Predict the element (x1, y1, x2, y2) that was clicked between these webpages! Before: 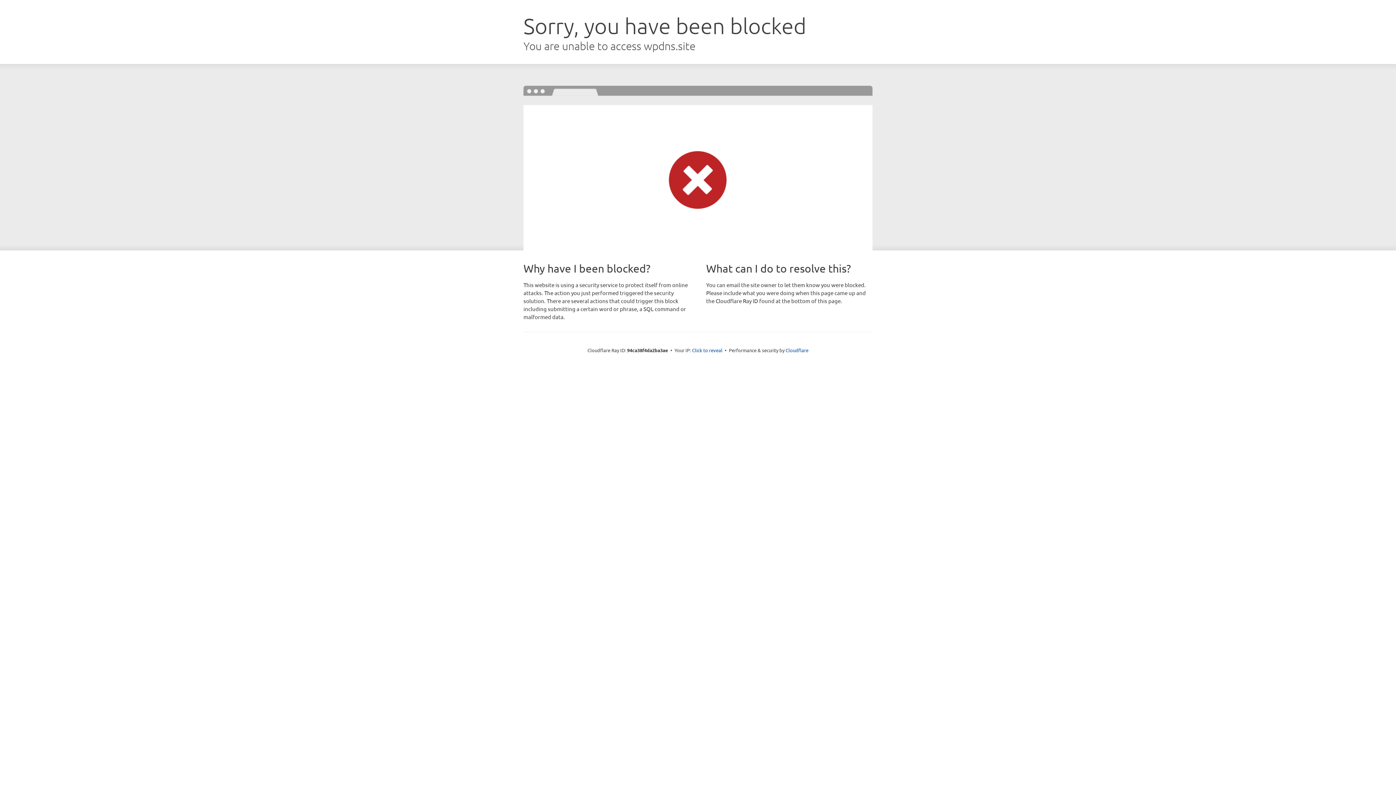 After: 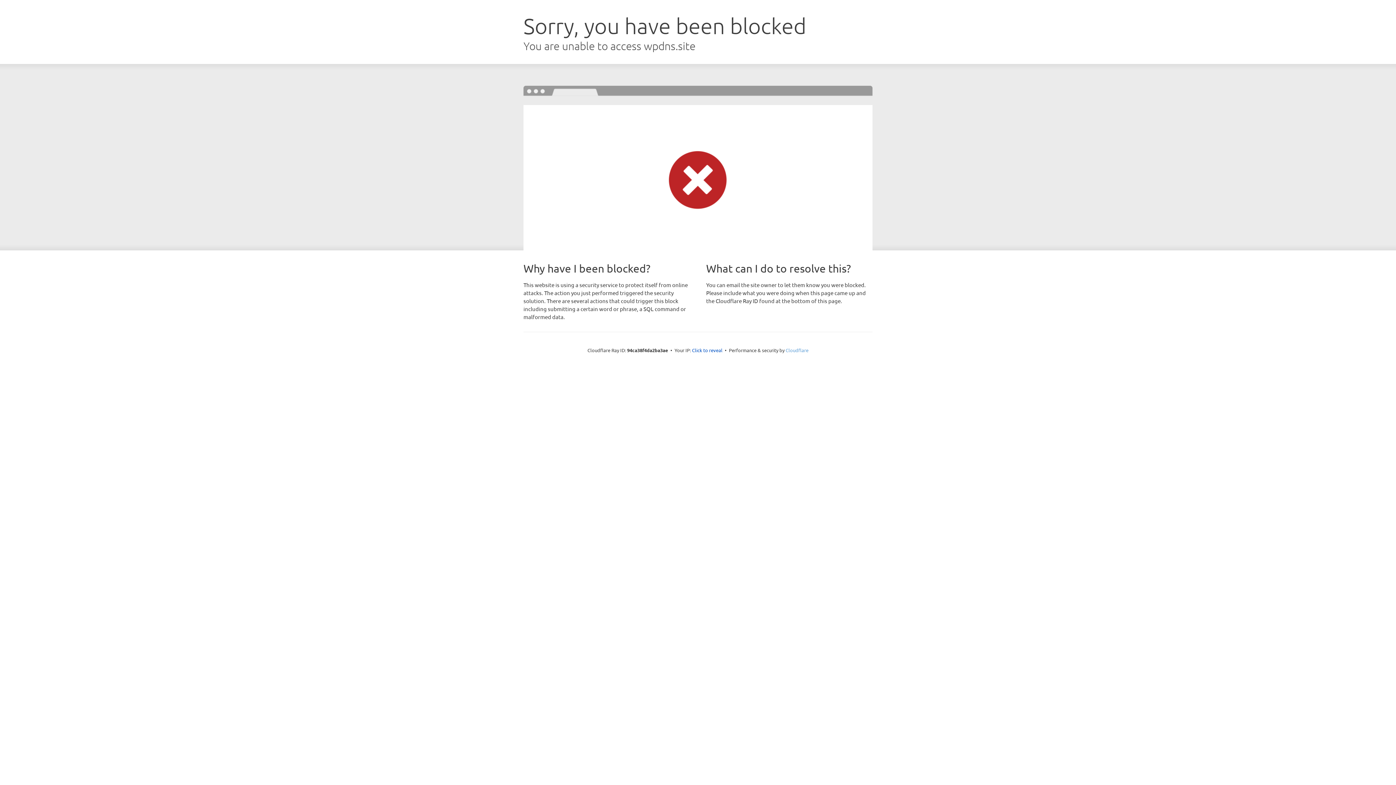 Action: label: Cloudflare bbox: (785, 347, 808, 353)